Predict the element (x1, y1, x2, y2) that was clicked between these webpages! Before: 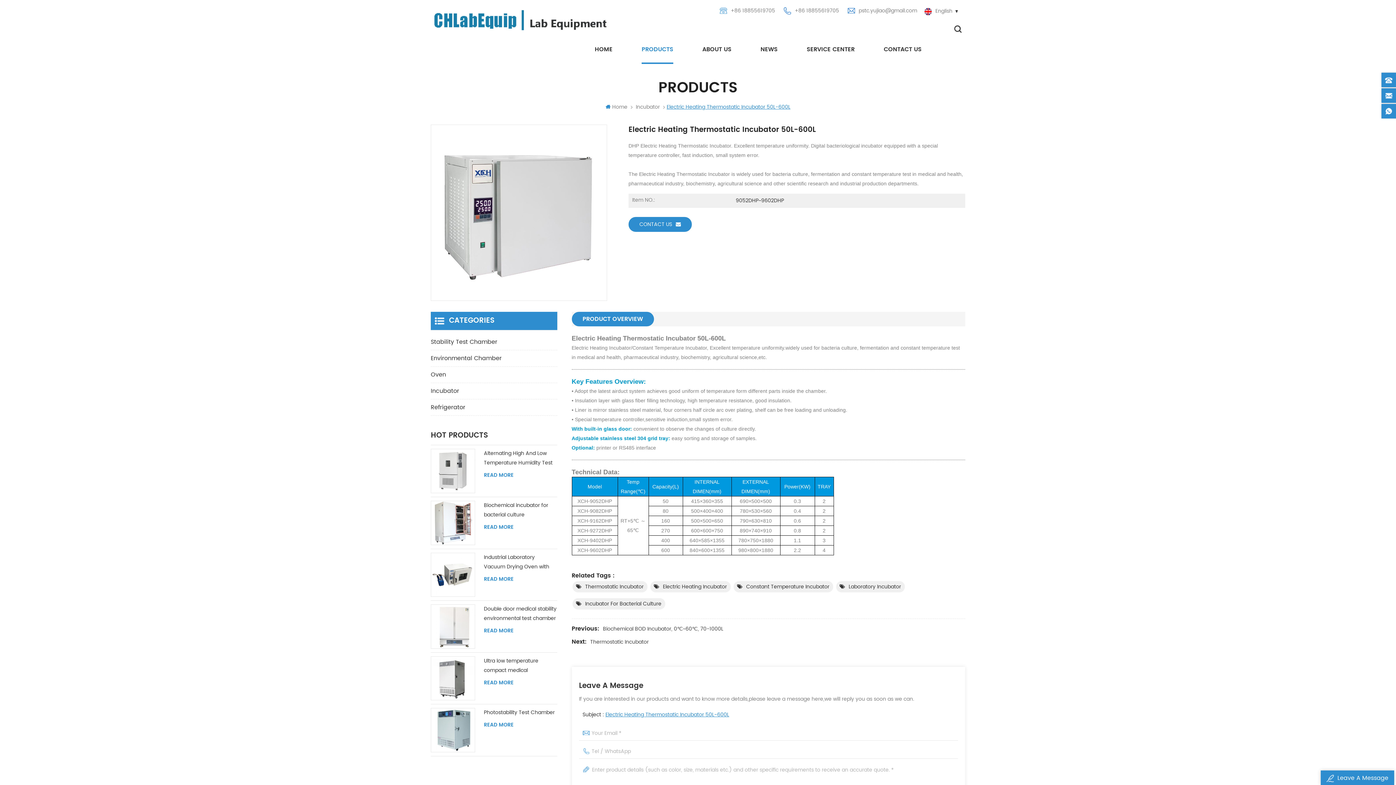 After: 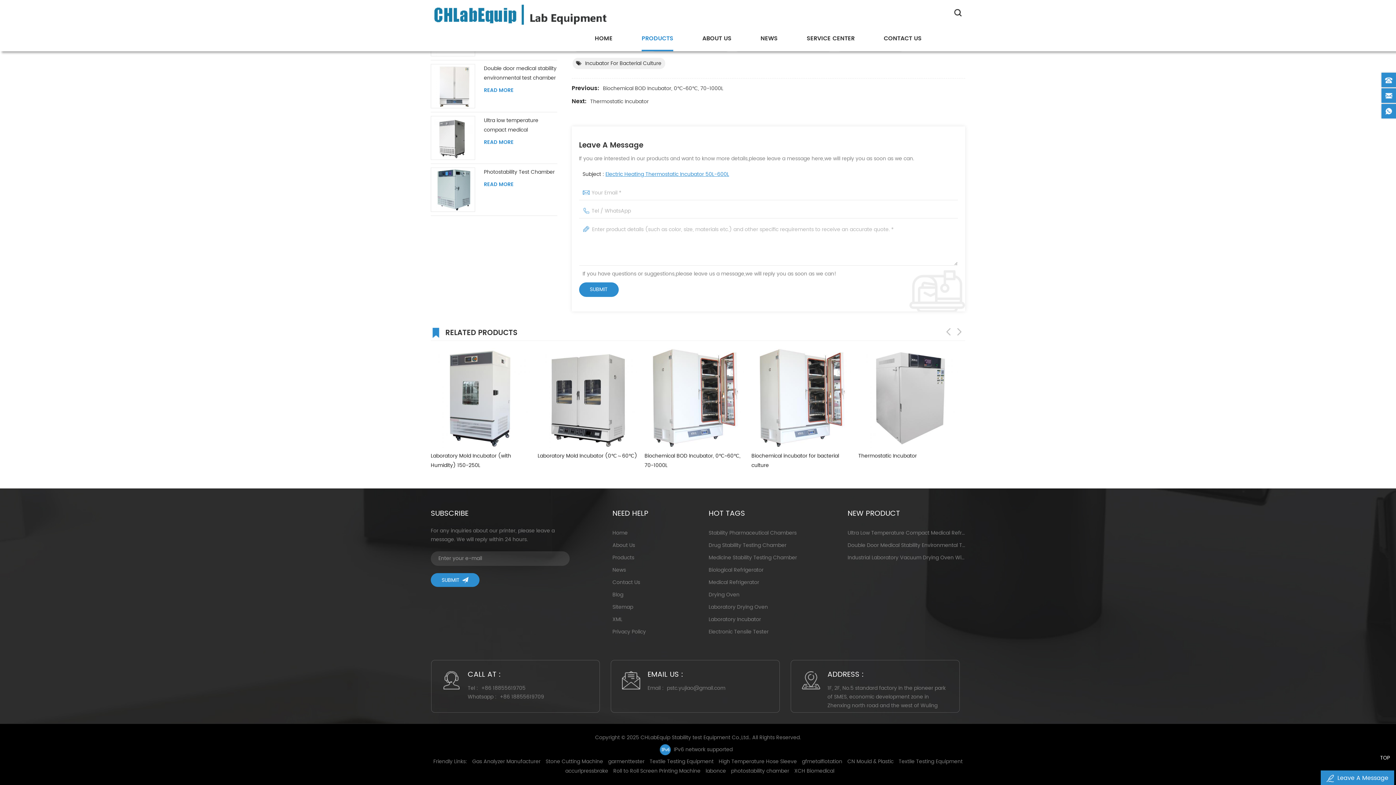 Action: bbox: (628, 217, 691, 232) label: CONTACT US